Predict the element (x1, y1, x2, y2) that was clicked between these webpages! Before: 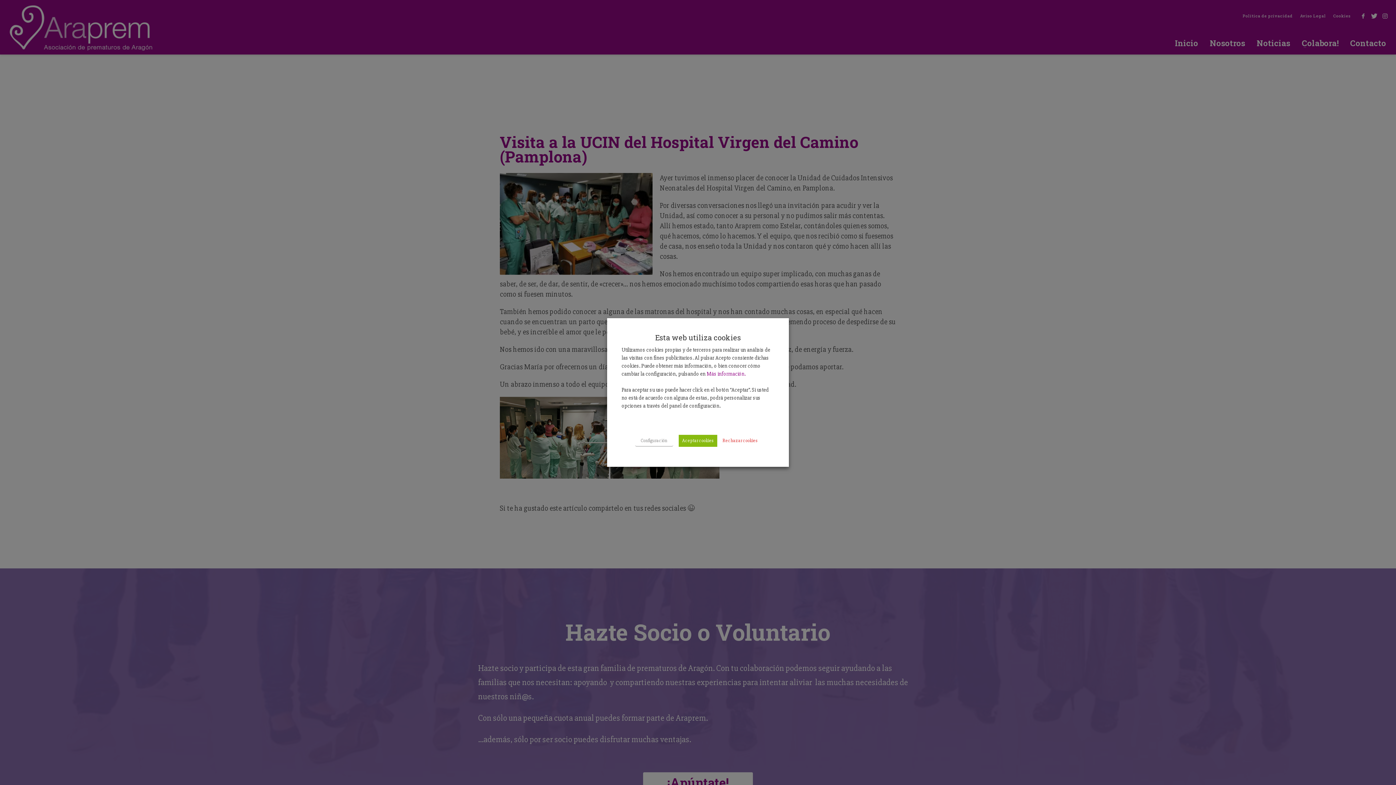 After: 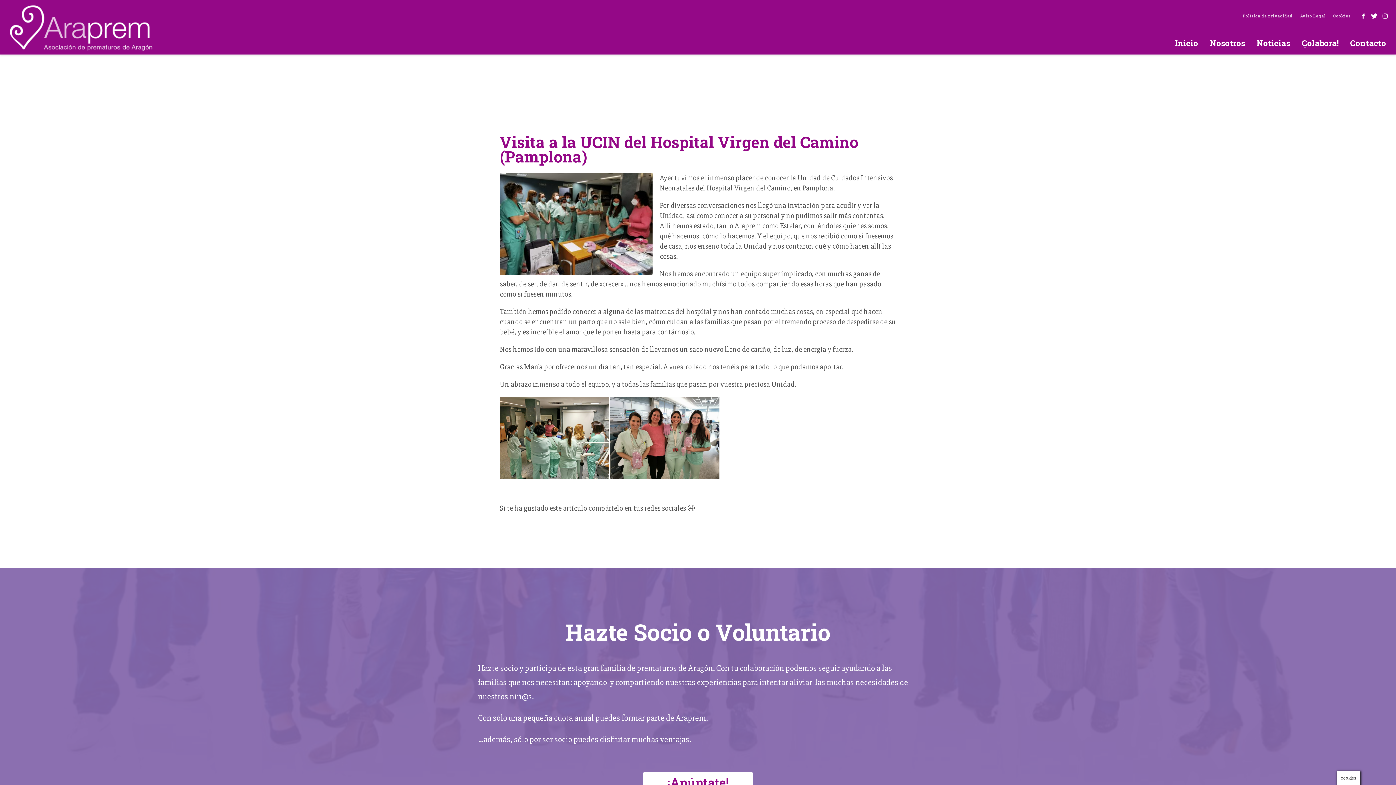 Action: label: Rechazar cookies bbox: (719, 435, 761, 447)